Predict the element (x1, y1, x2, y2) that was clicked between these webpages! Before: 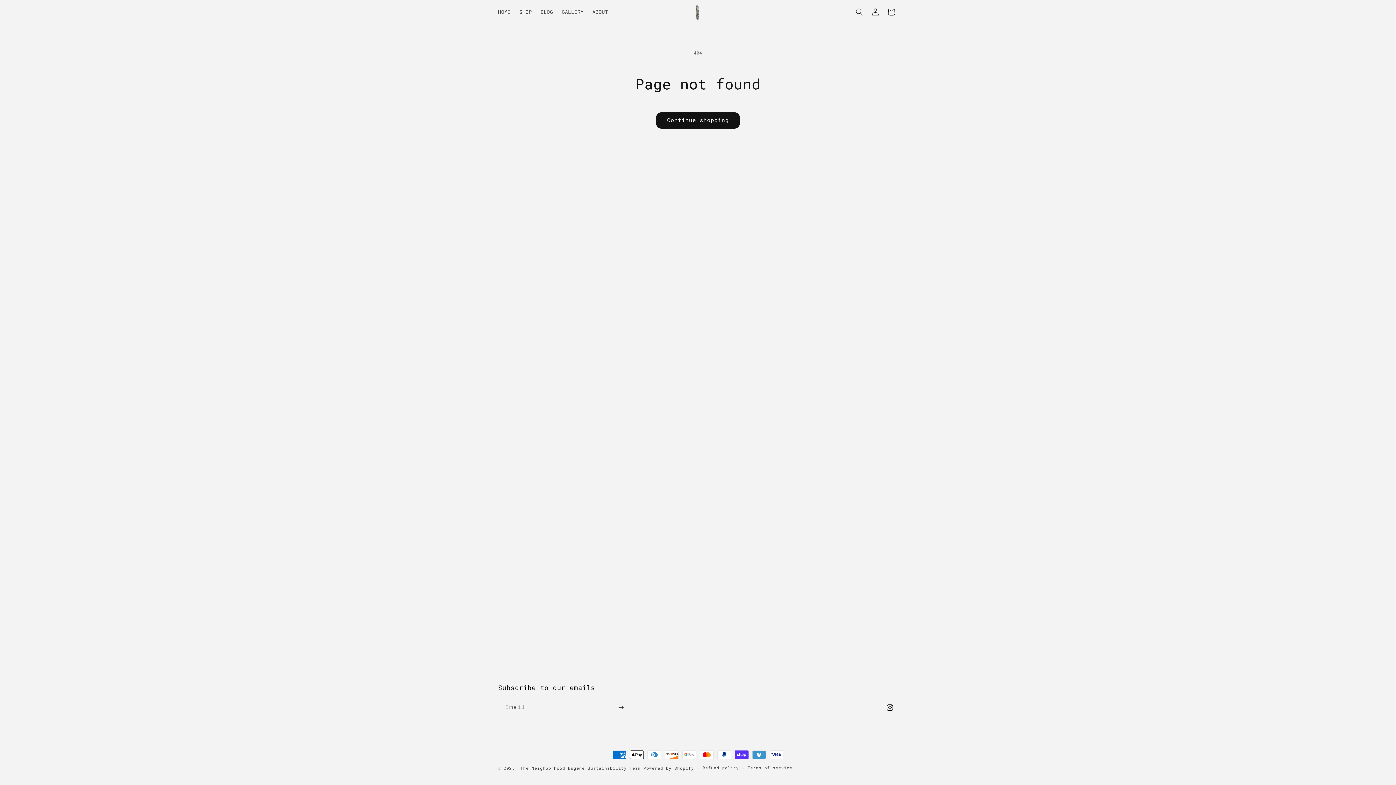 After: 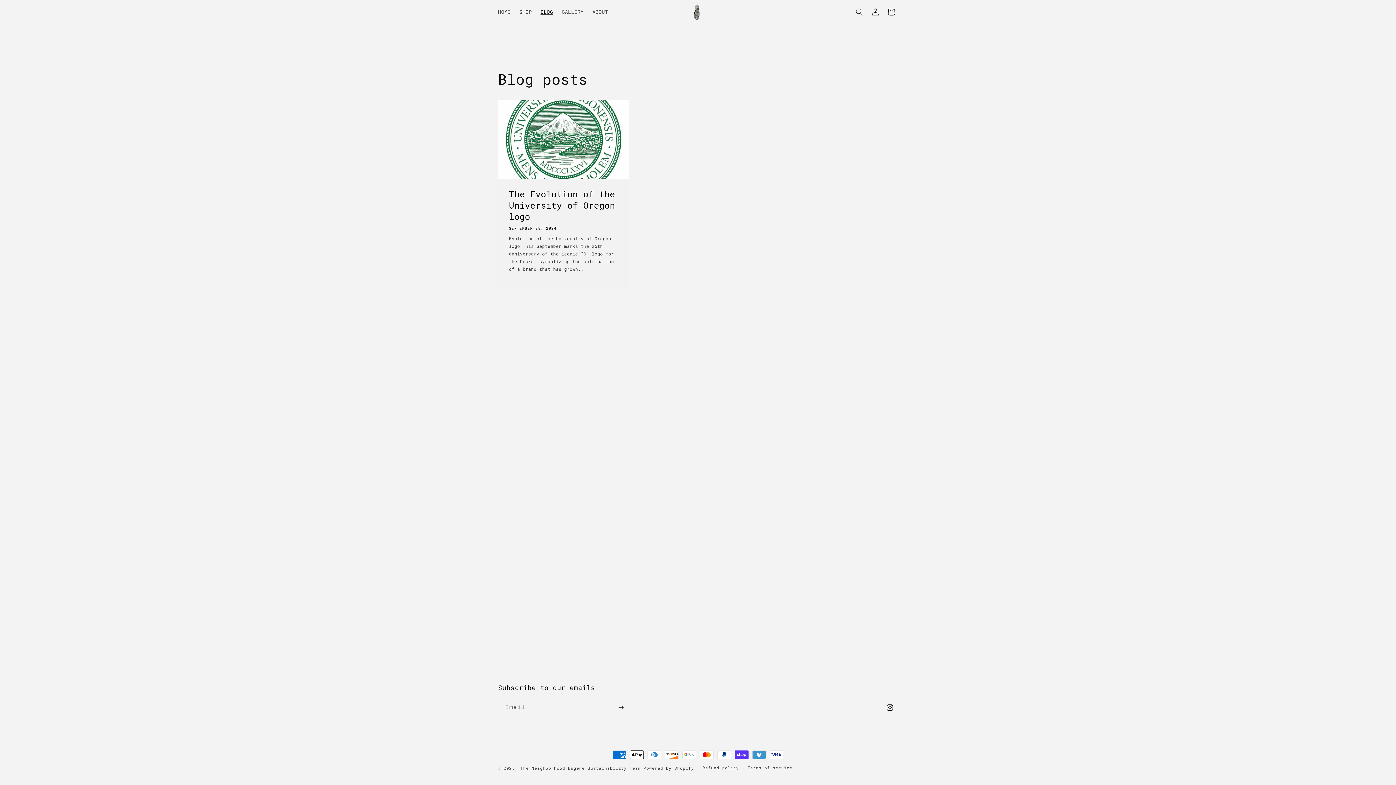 Action: label: BLOG bbox: (536, 4, 557, 19)